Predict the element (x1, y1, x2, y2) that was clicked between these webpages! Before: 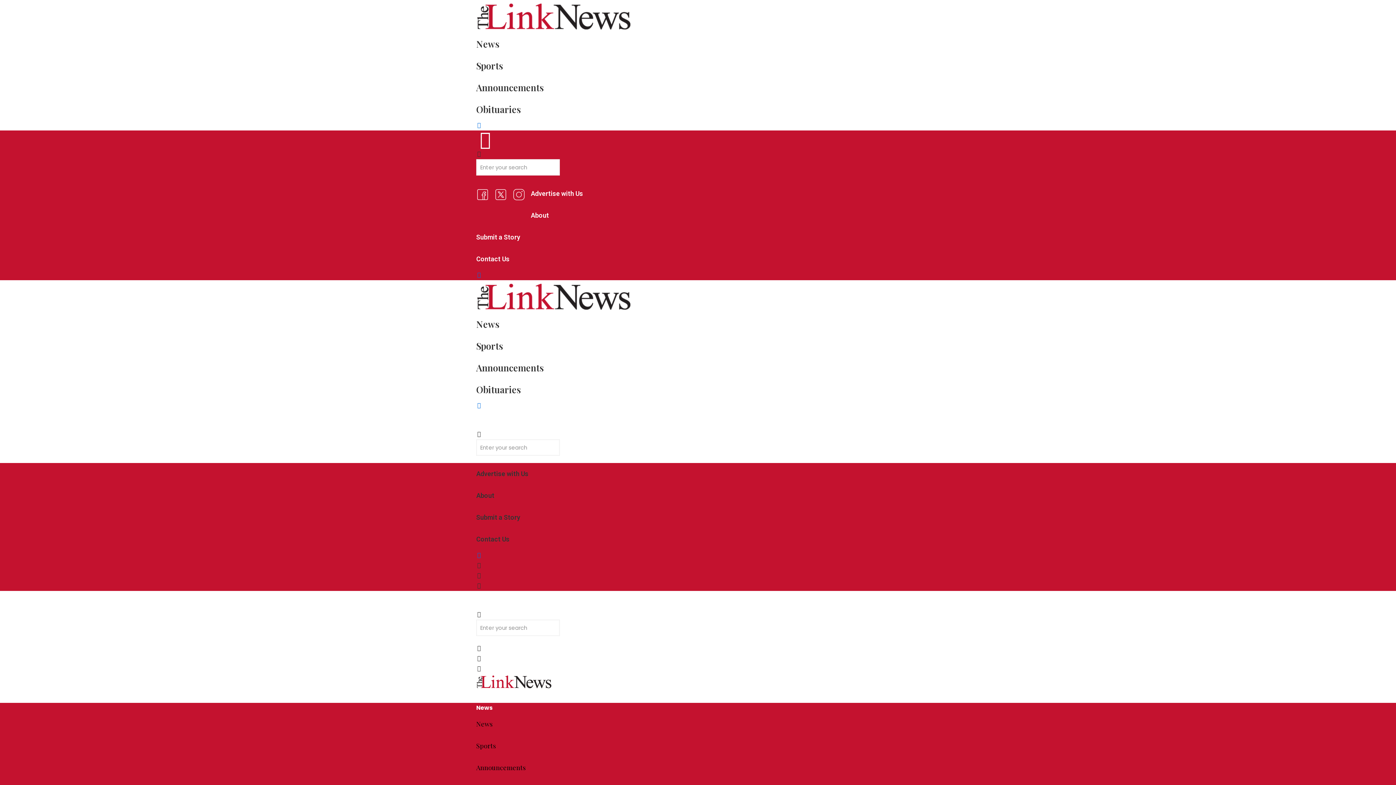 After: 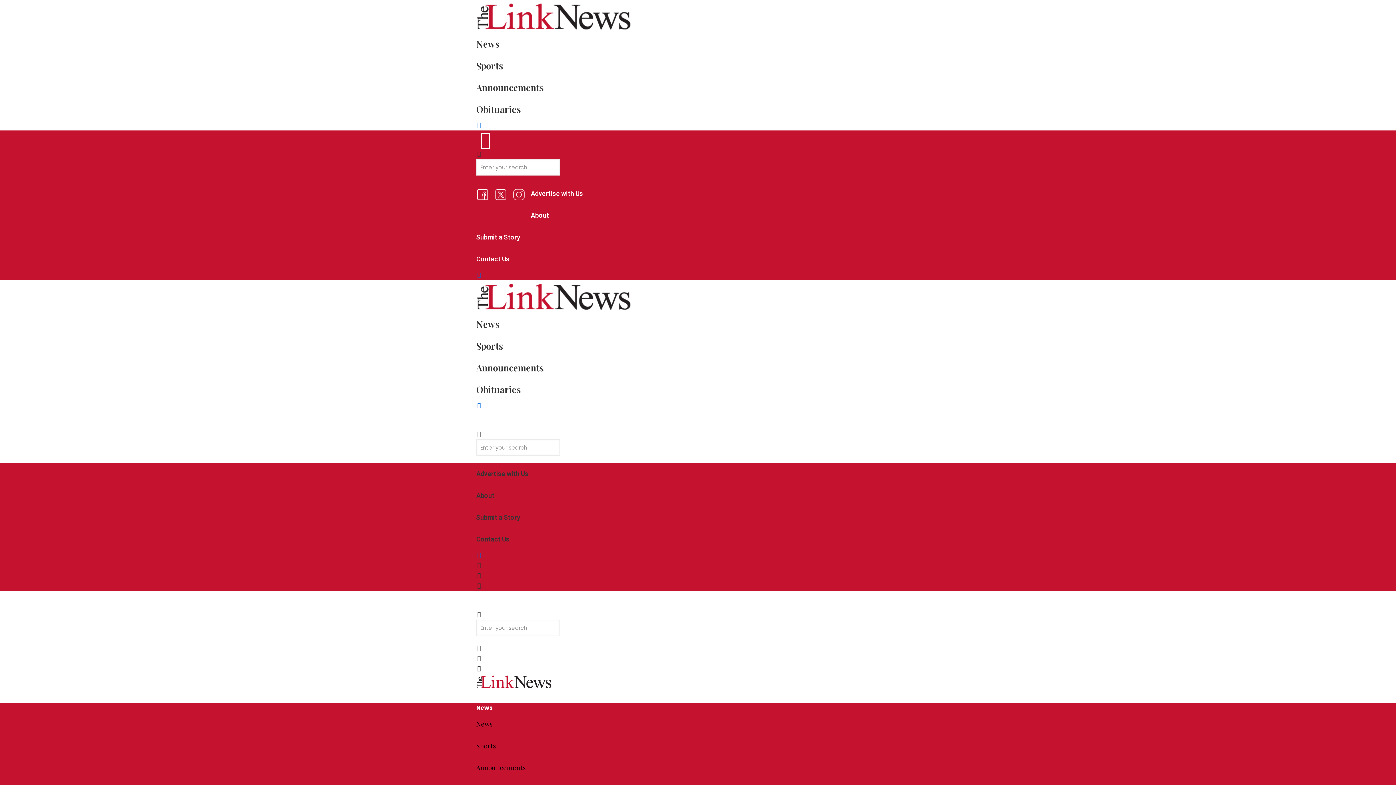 Action: bbox: (476, 304, 631, 312)